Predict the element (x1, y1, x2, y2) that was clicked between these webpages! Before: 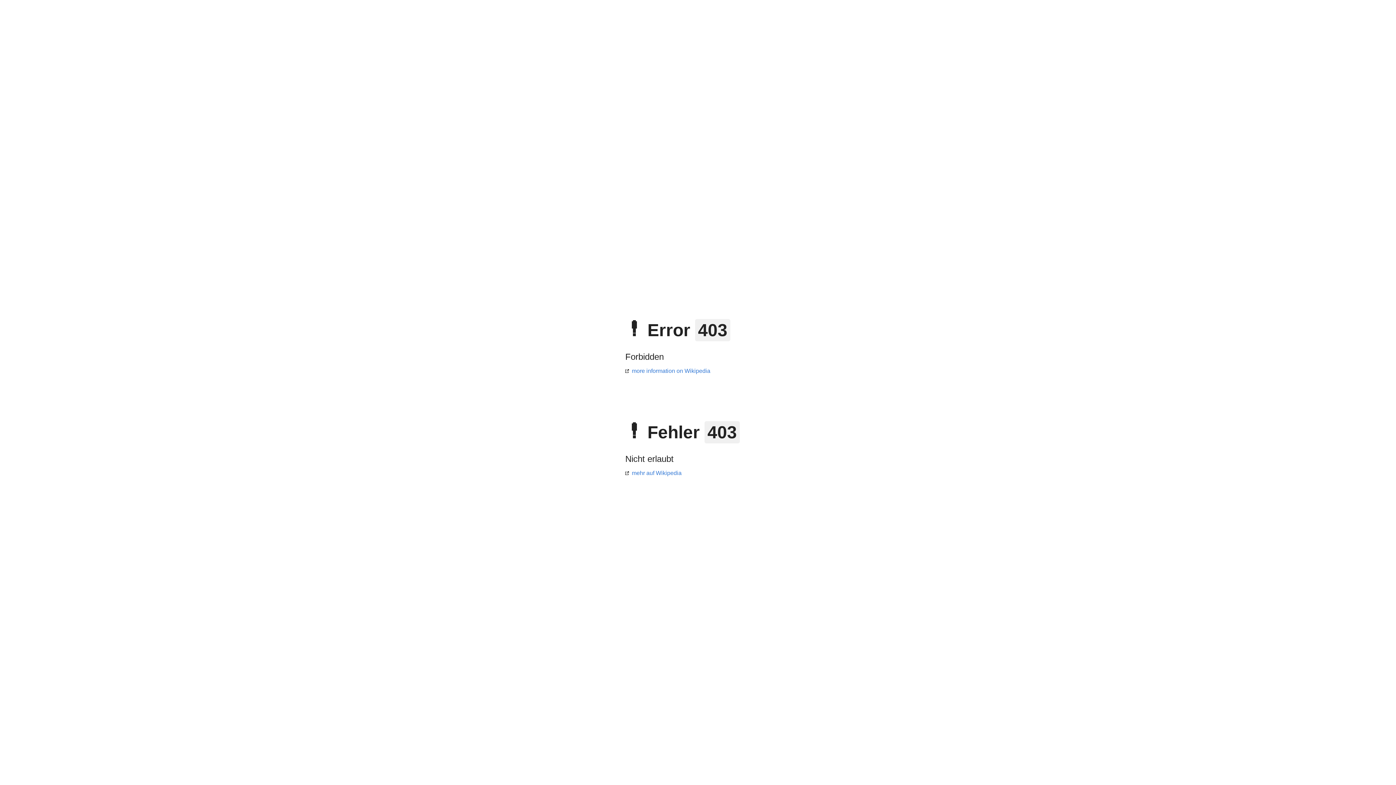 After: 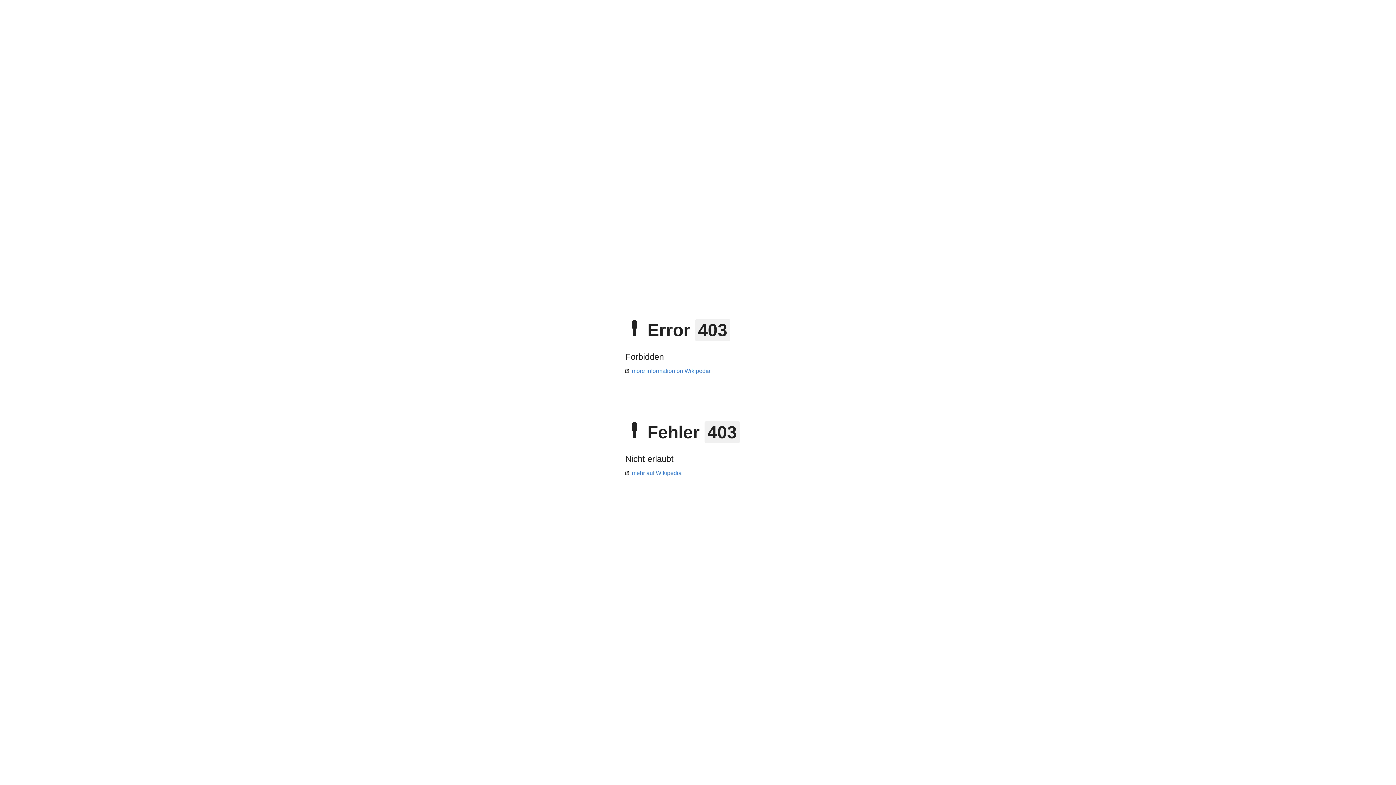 Action: label: mehr auf Wikipedia bbox: (625, 470, 681, 476)